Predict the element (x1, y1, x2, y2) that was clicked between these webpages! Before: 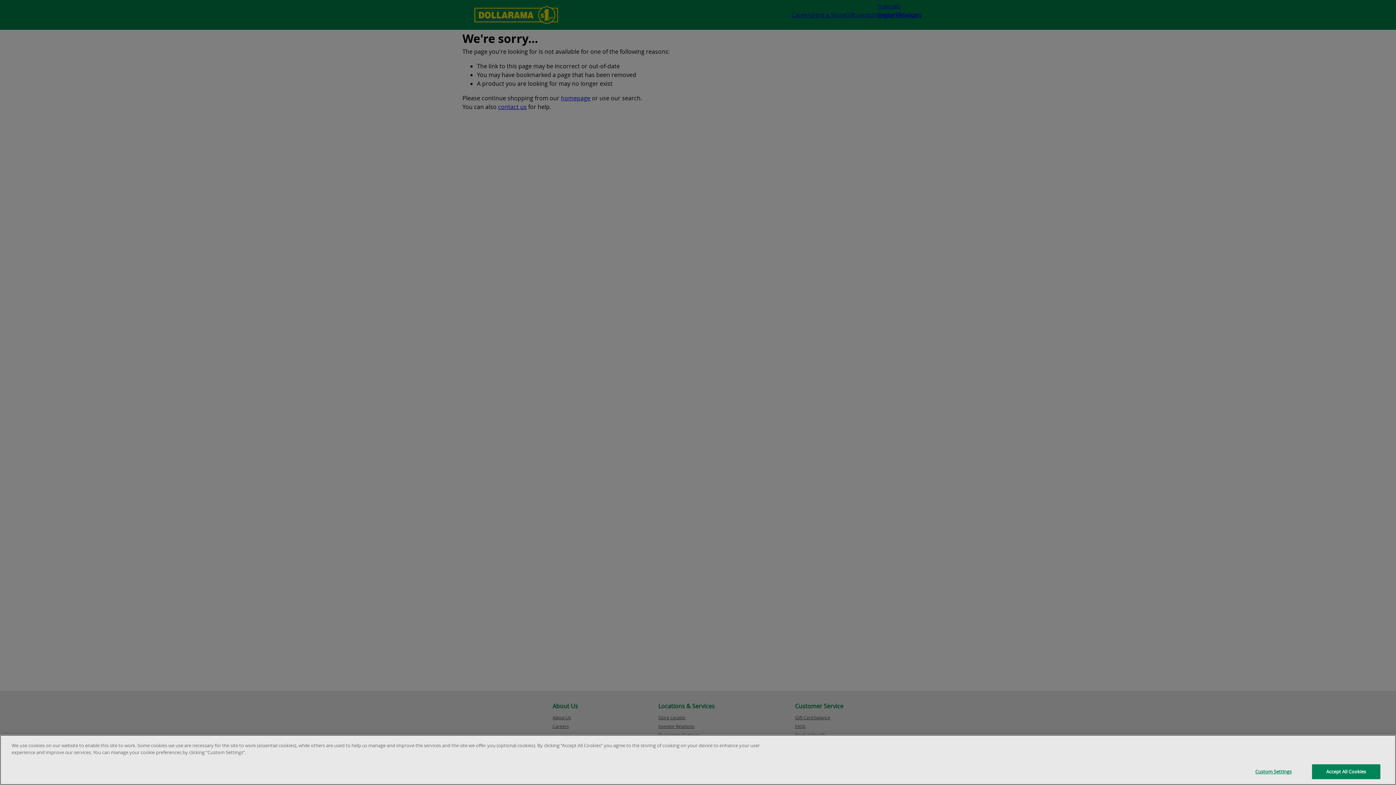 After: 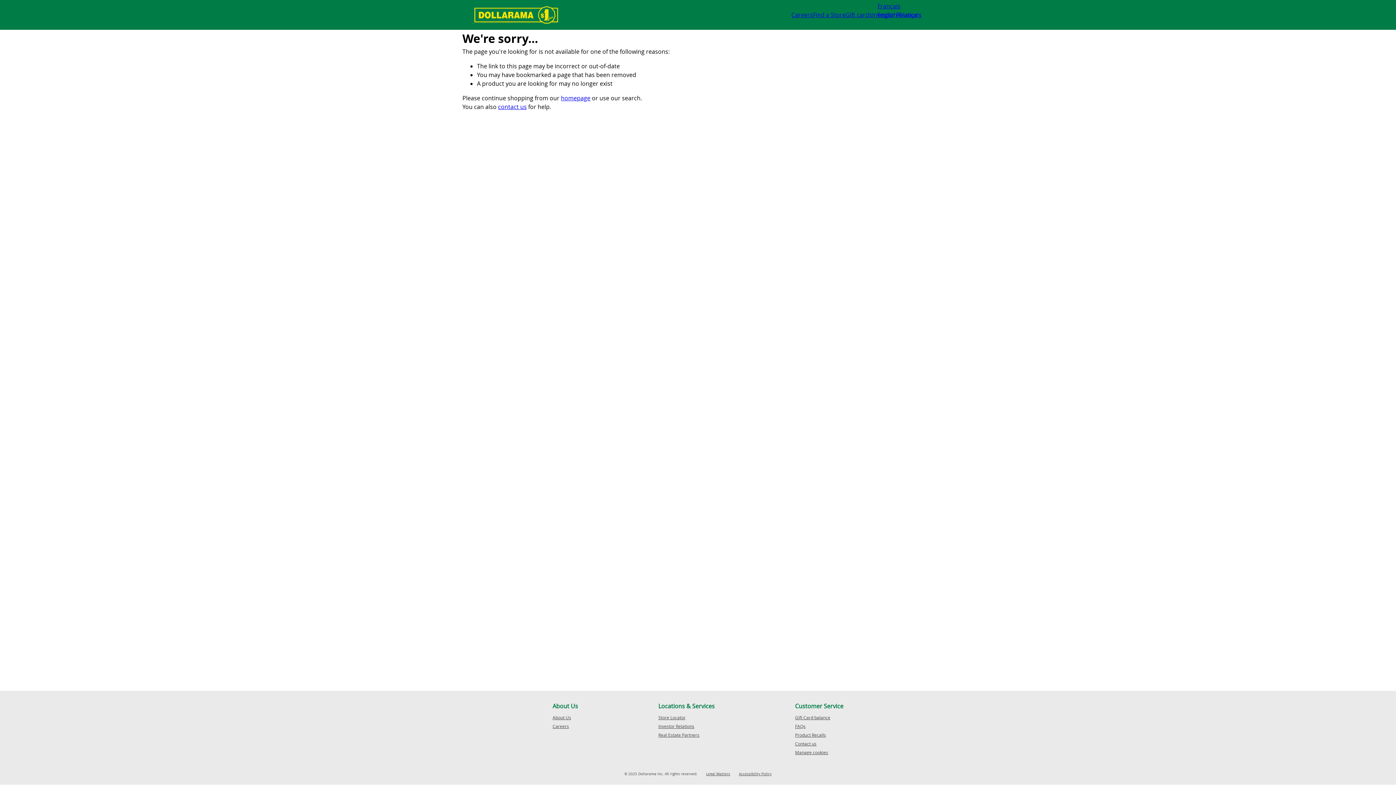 Action: label: Accept All Cookies bbox: (1312, 764, 1380, 779)